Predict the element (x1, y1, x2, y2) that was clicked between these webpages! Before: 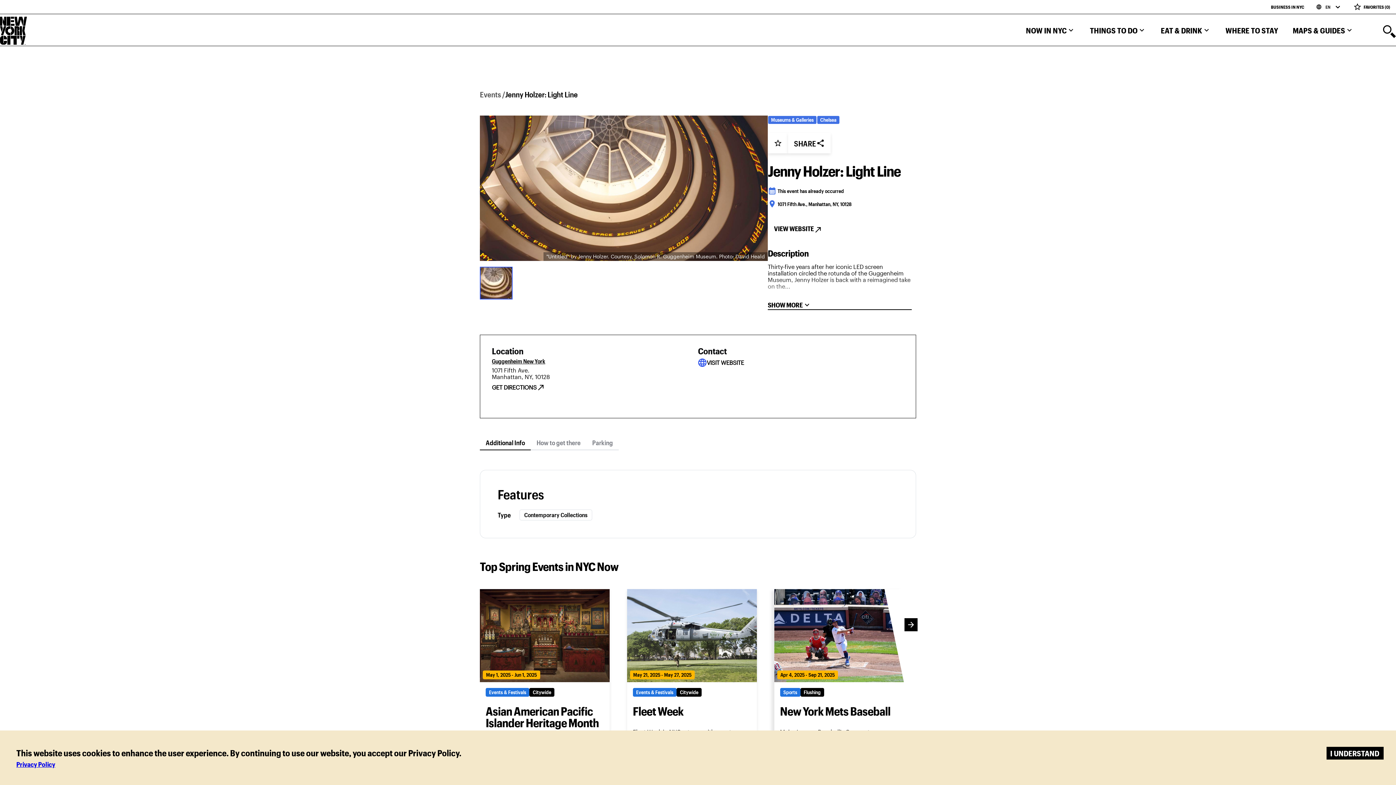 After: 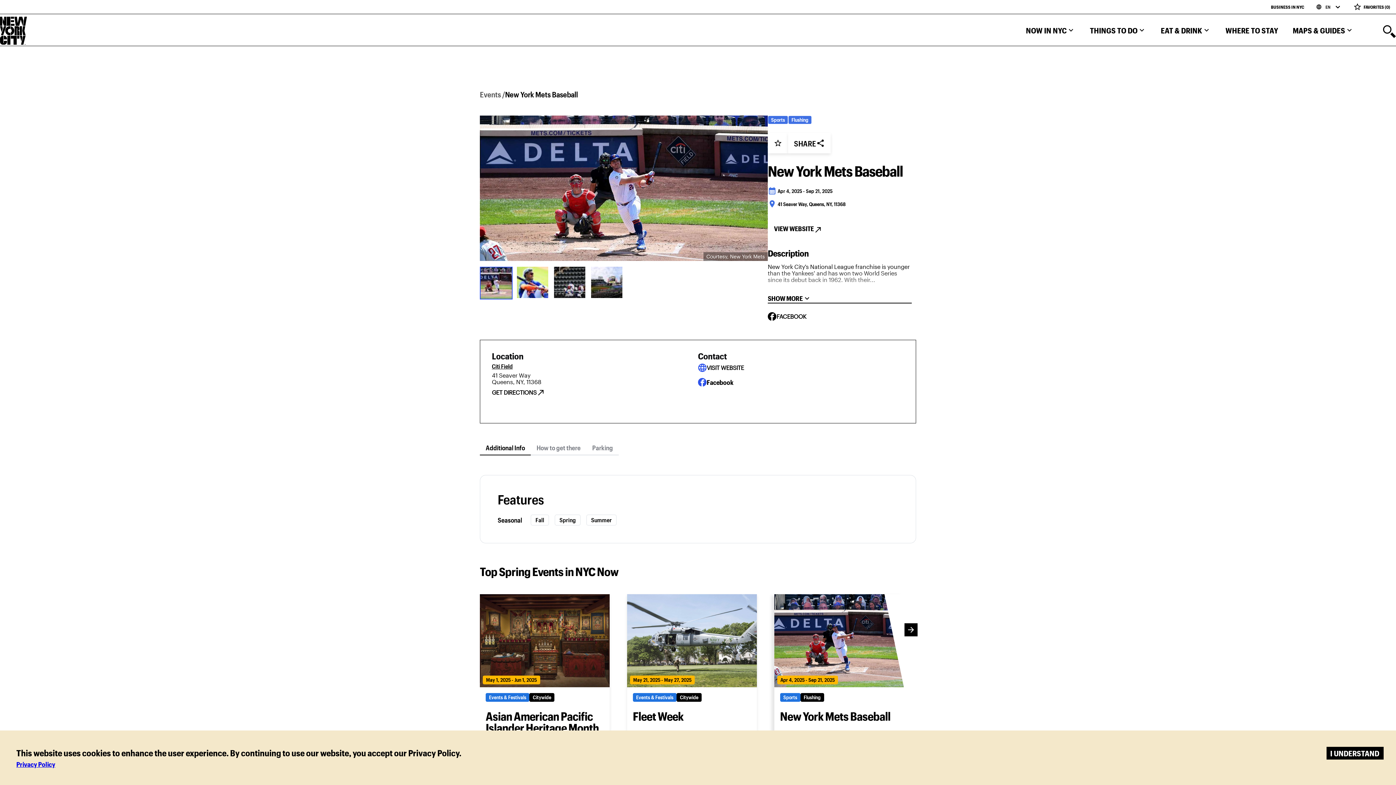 Action: label: New York Mets Baseball bbox: (780, 705, 898, 718)